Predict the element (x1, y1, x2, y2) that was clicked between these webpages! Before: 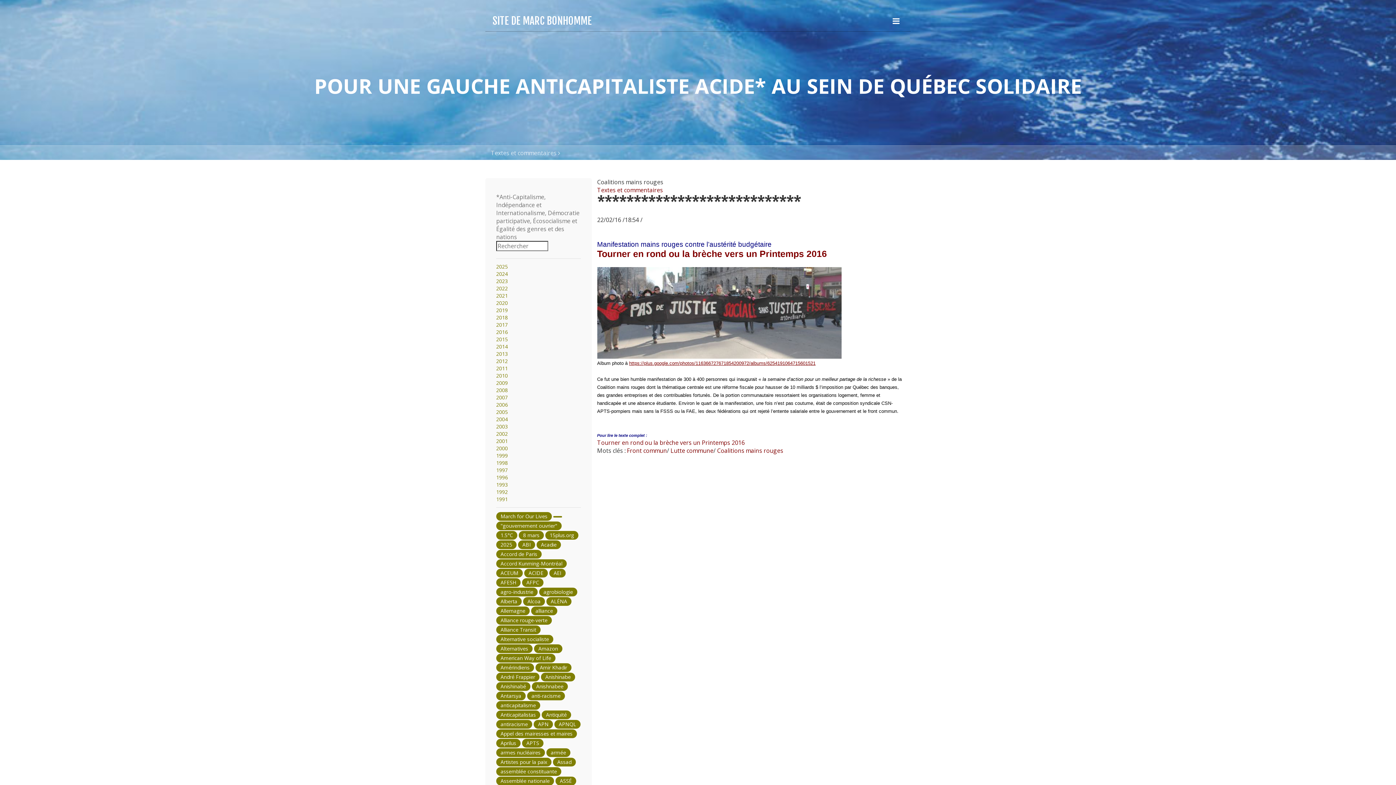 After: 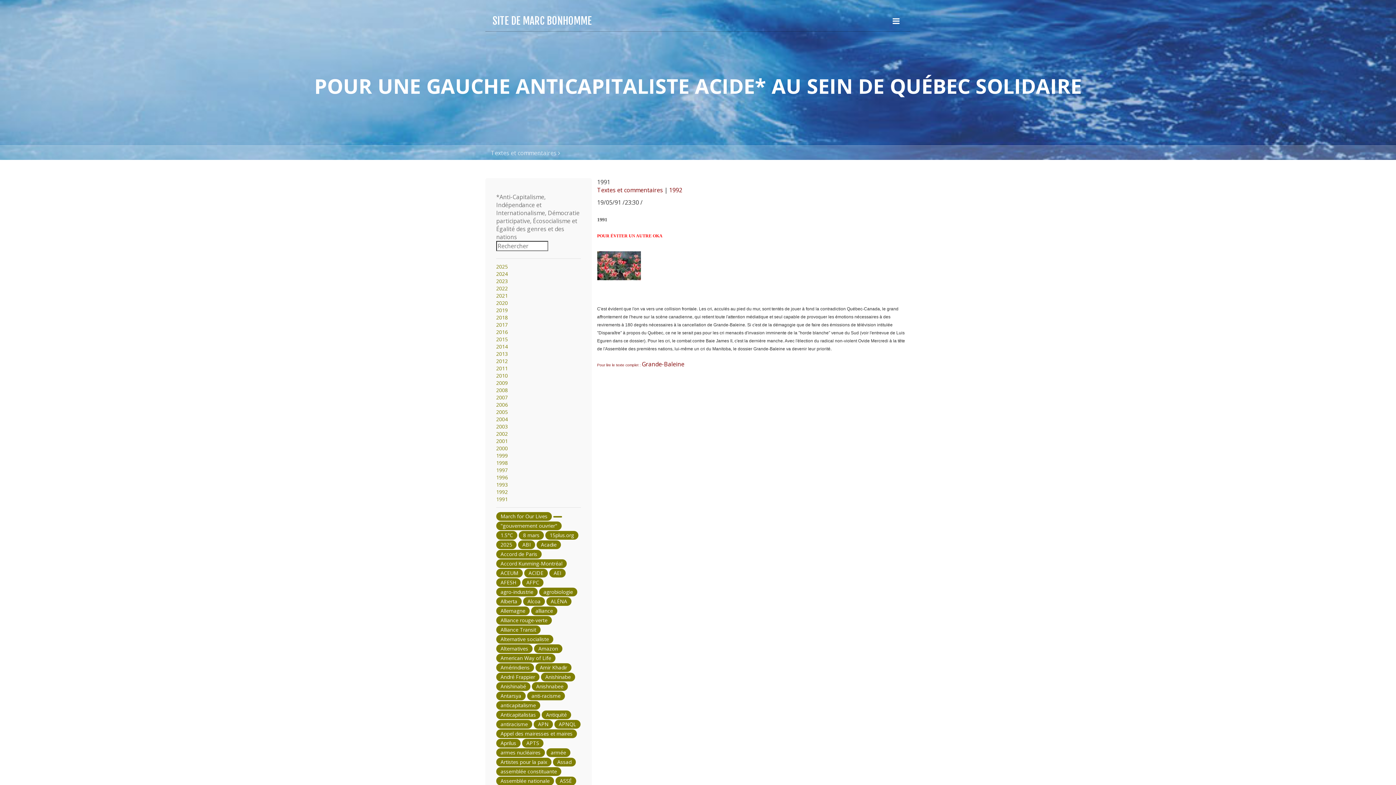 Action: label: 1991 bbox: (496, 496, 508, 502)